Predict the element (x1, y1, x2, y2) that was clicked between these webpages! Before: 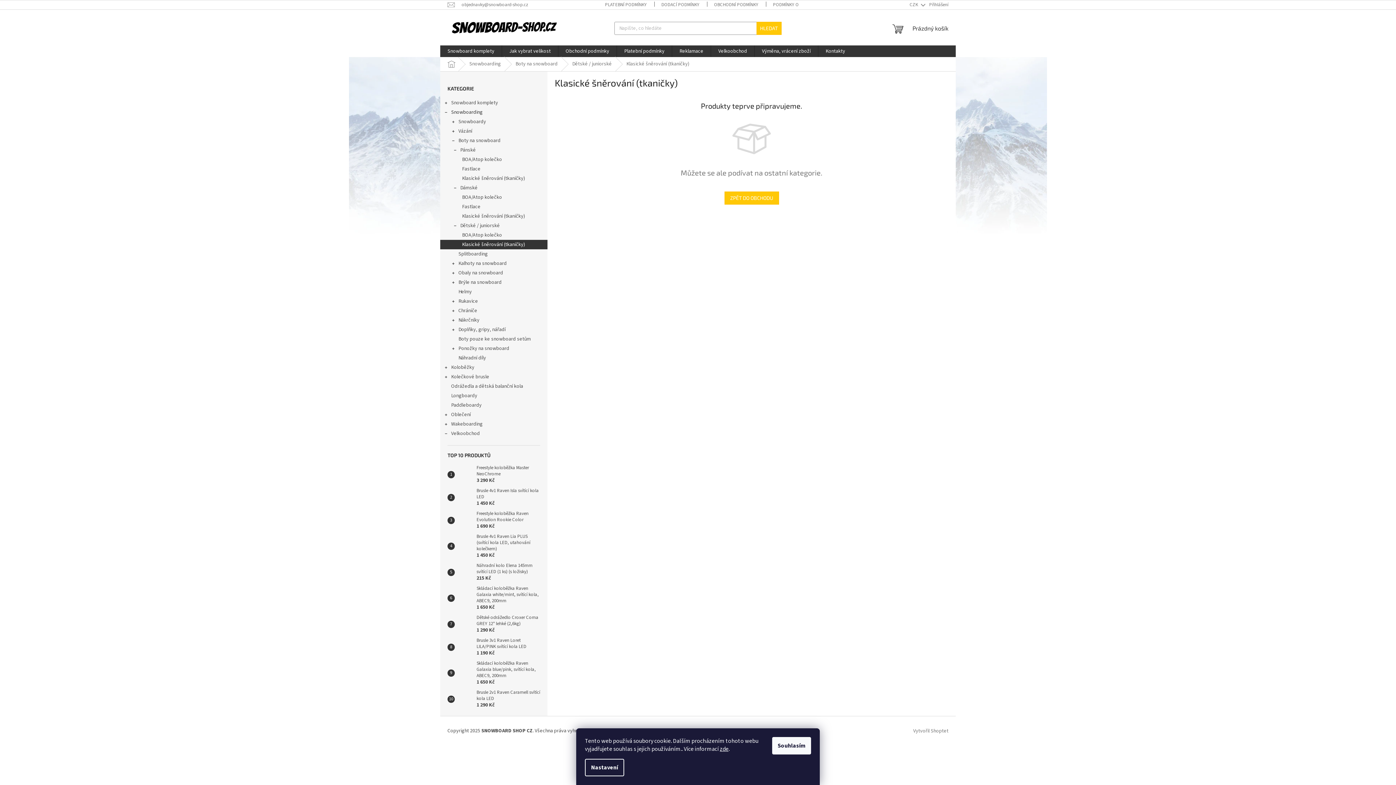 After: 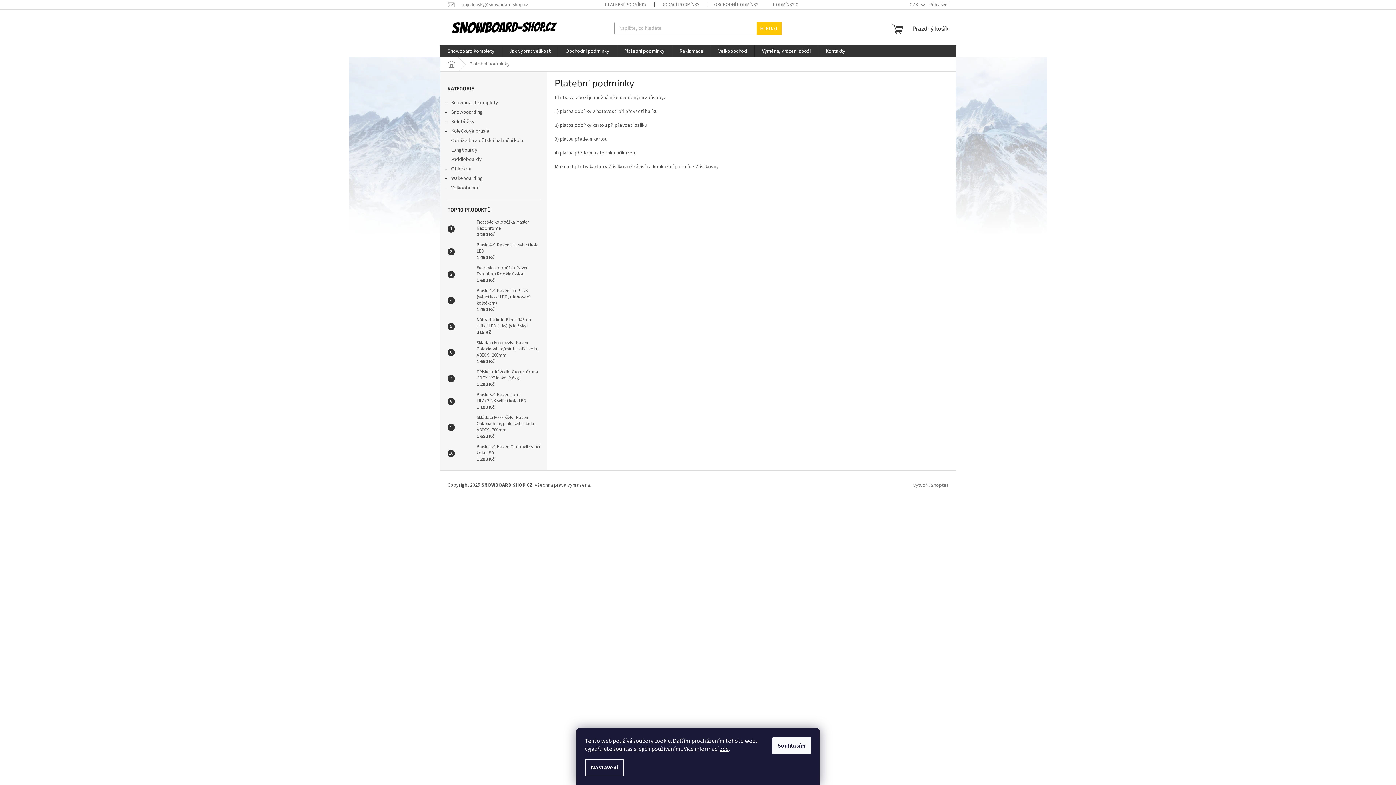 Action: bbox: (617, 45, 672, 57) label: Platební podmínky